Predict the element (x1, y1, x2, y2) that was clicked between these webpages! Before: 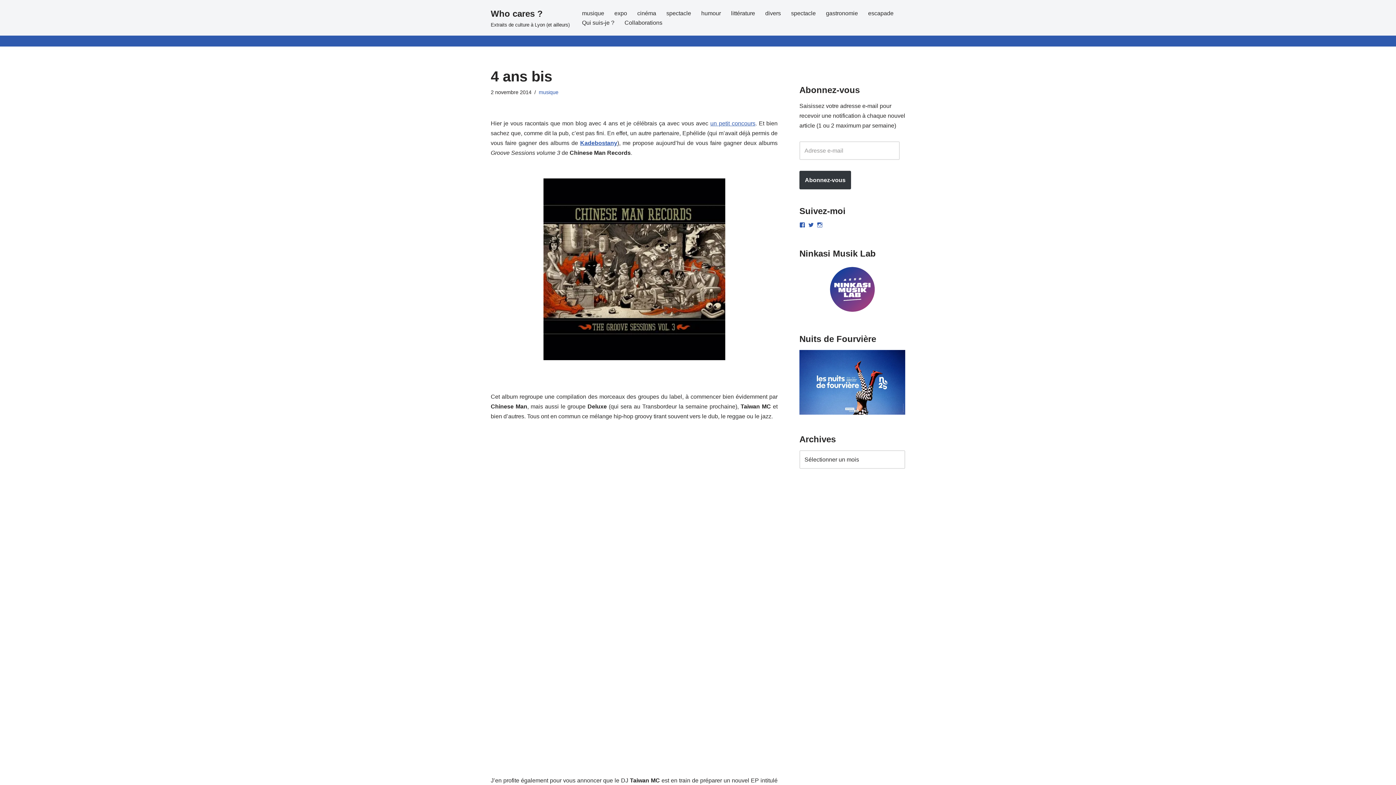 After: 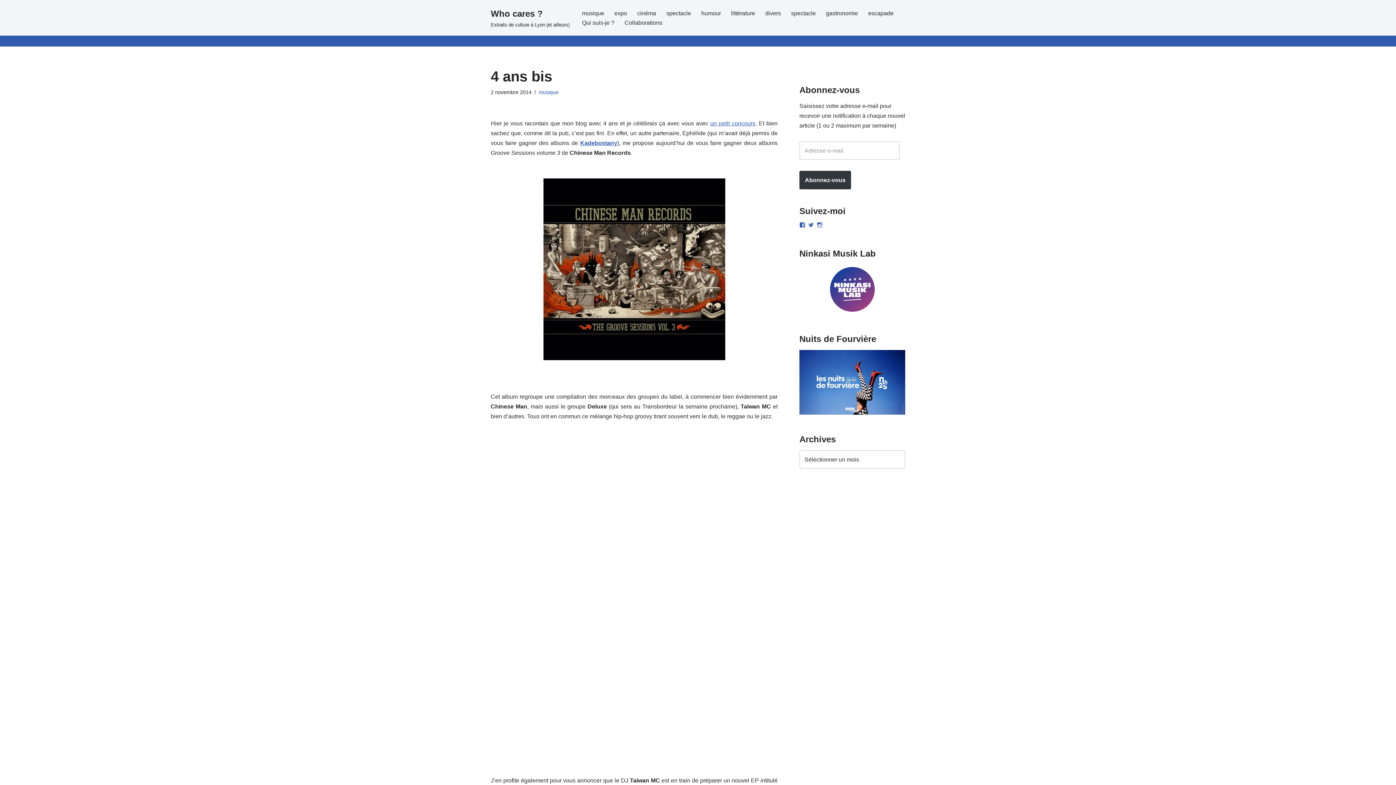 Action: label: Voir le profil de who_cares_fr sur Twitter bbox: (808, 222, 814, 228)